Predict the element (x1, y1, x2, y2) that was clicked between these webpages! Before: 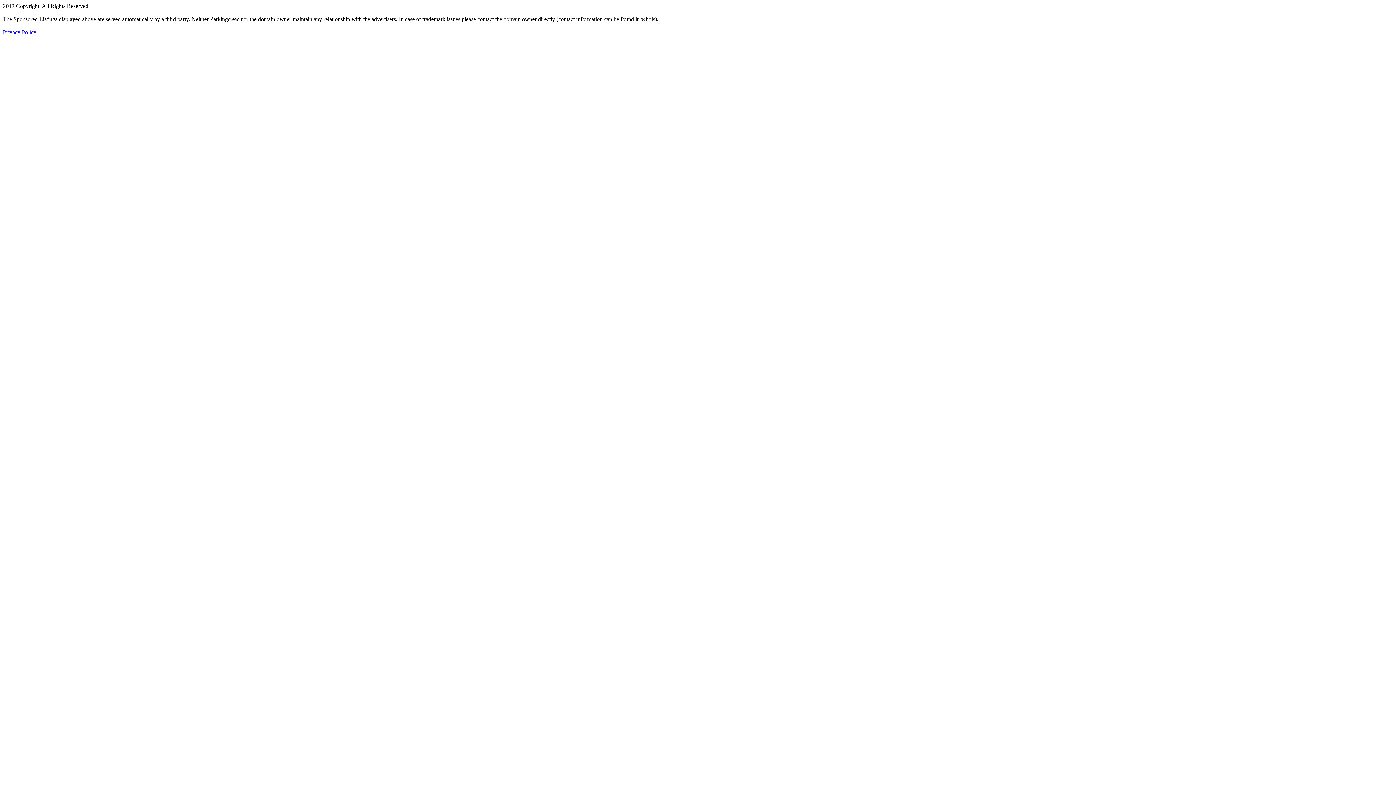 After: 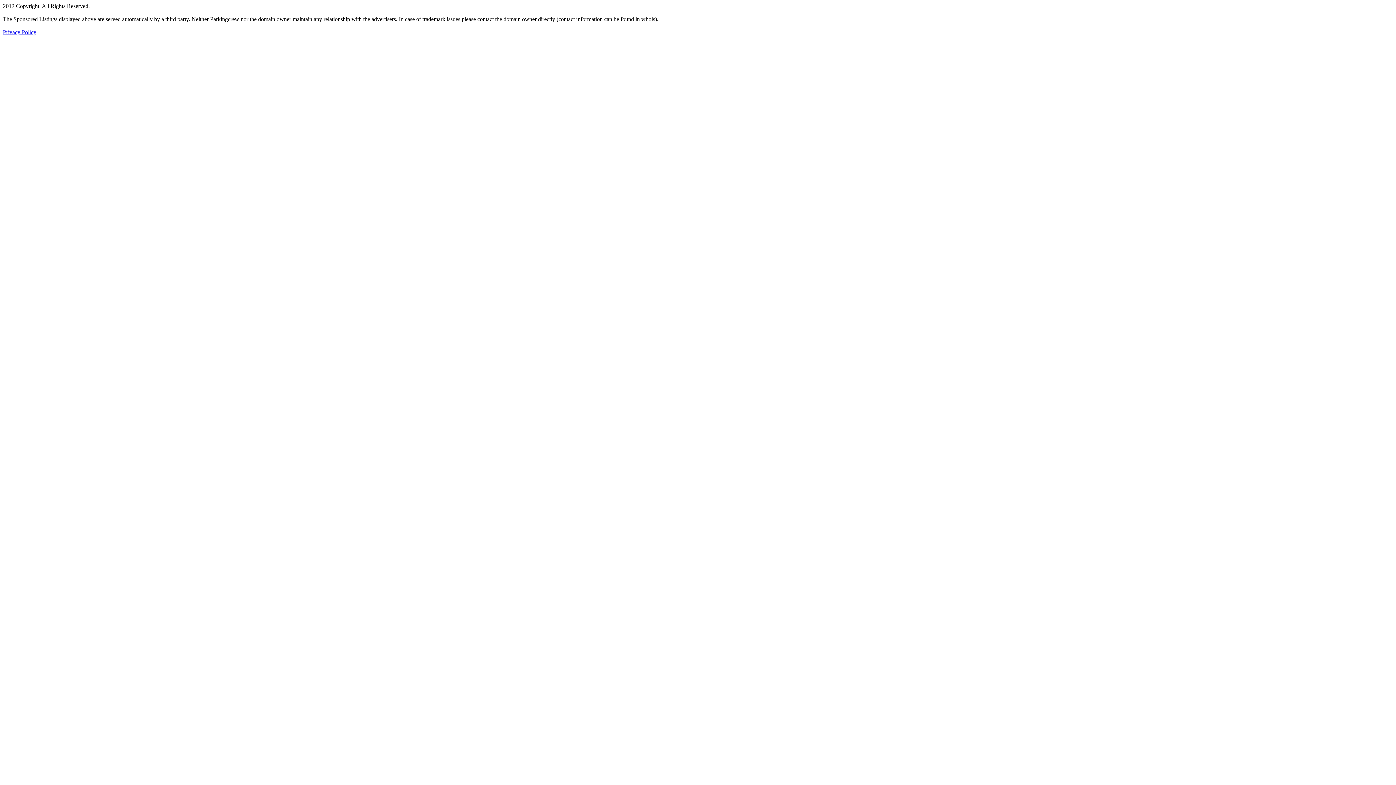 Action: label: Privacy Policy bbox: (2, 29, 36, 35)